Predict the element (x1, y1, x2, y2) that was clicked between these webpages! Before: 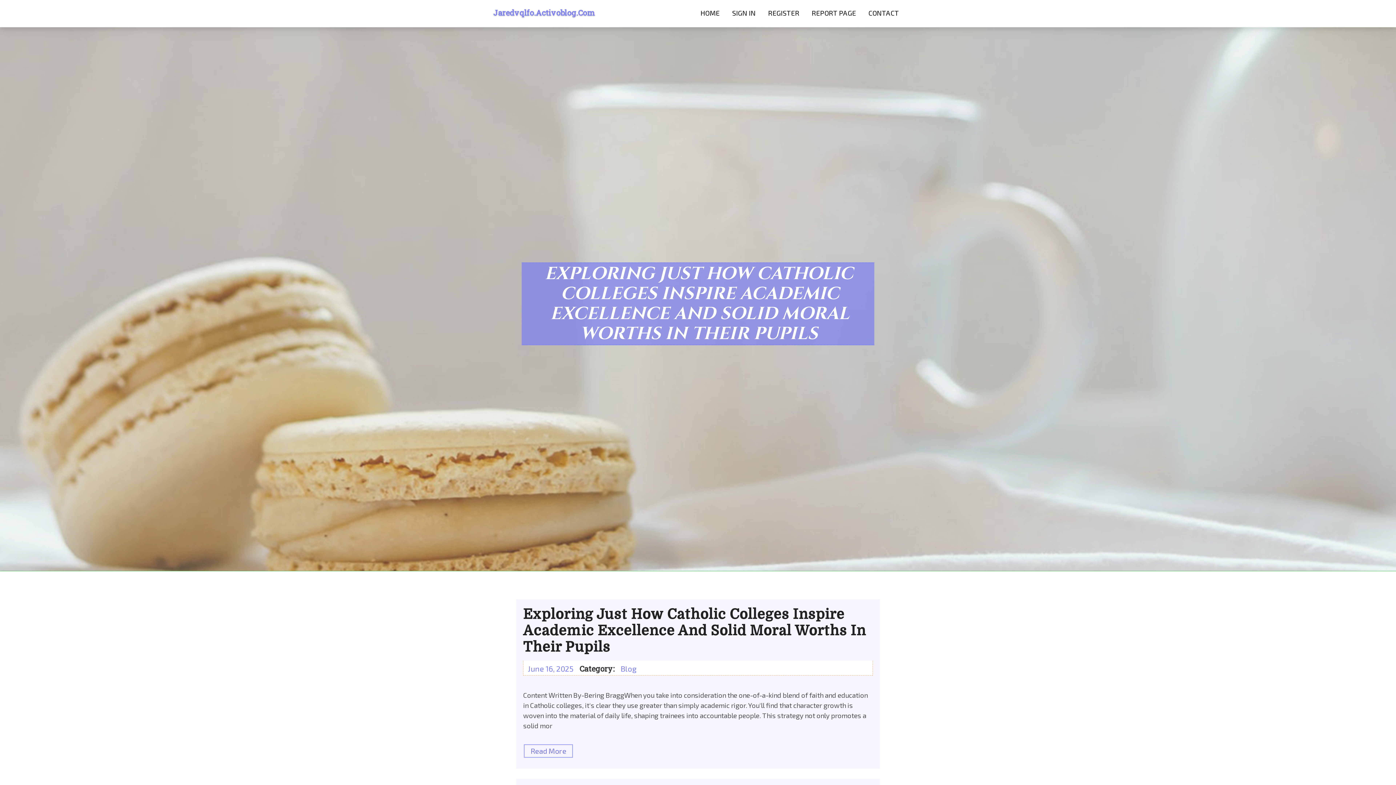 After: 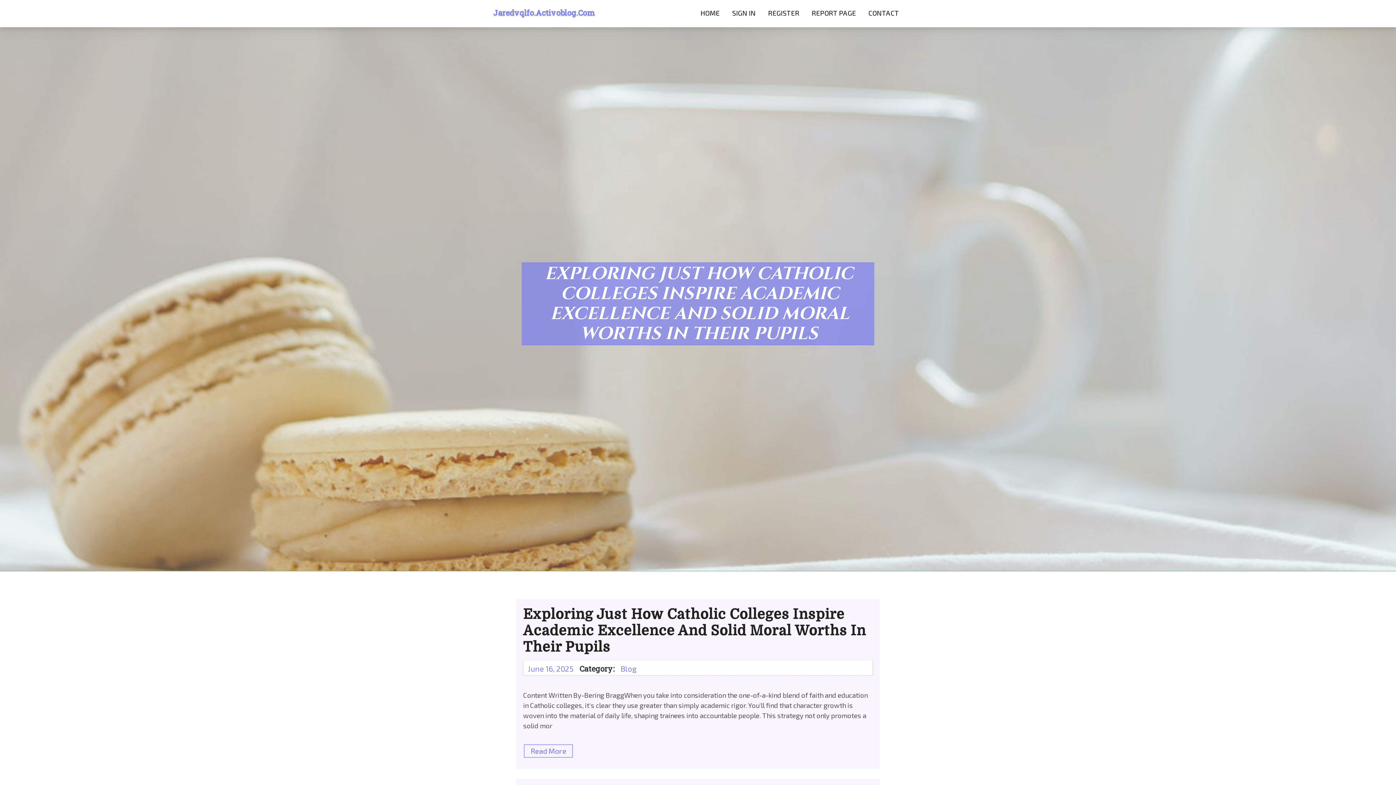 Action: bbox: (616, 661, 641, 675) label: Blog